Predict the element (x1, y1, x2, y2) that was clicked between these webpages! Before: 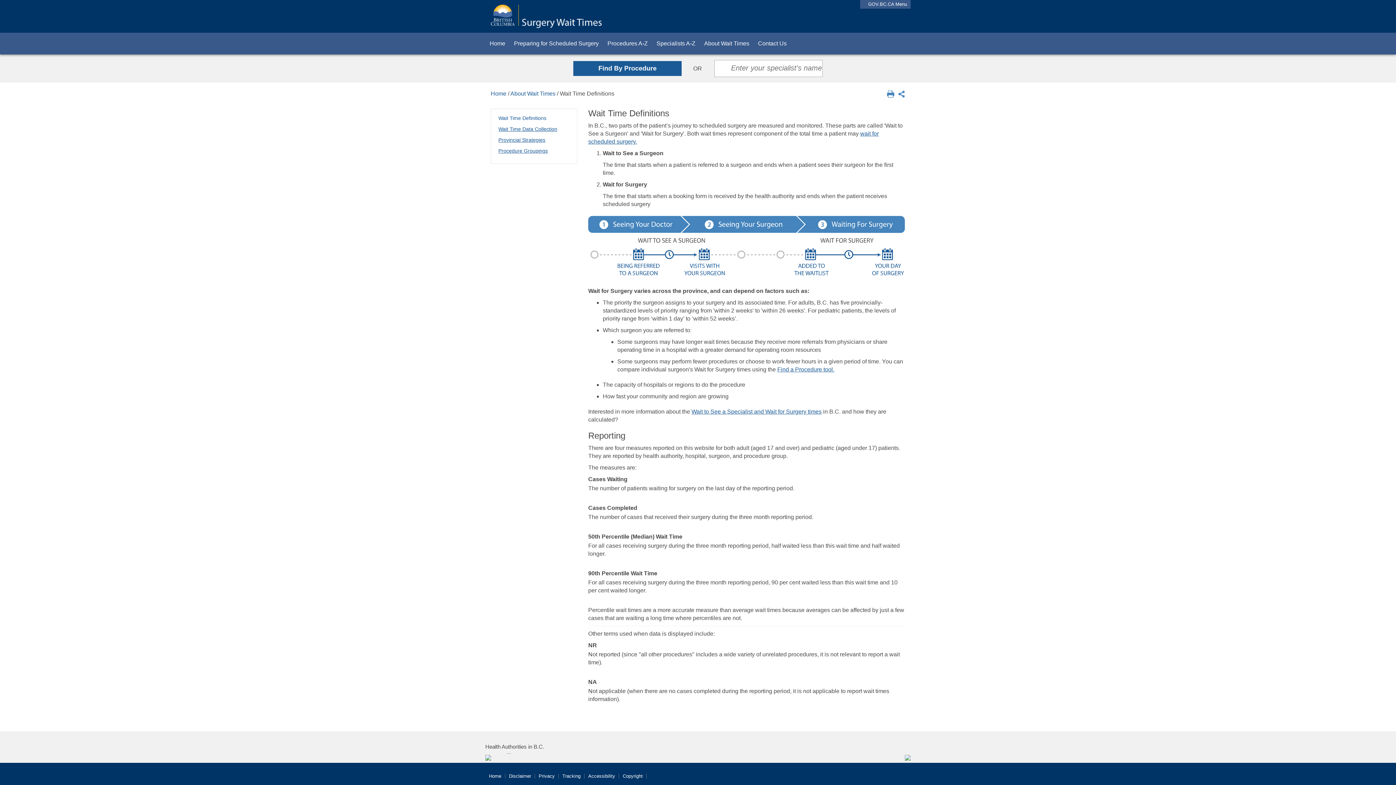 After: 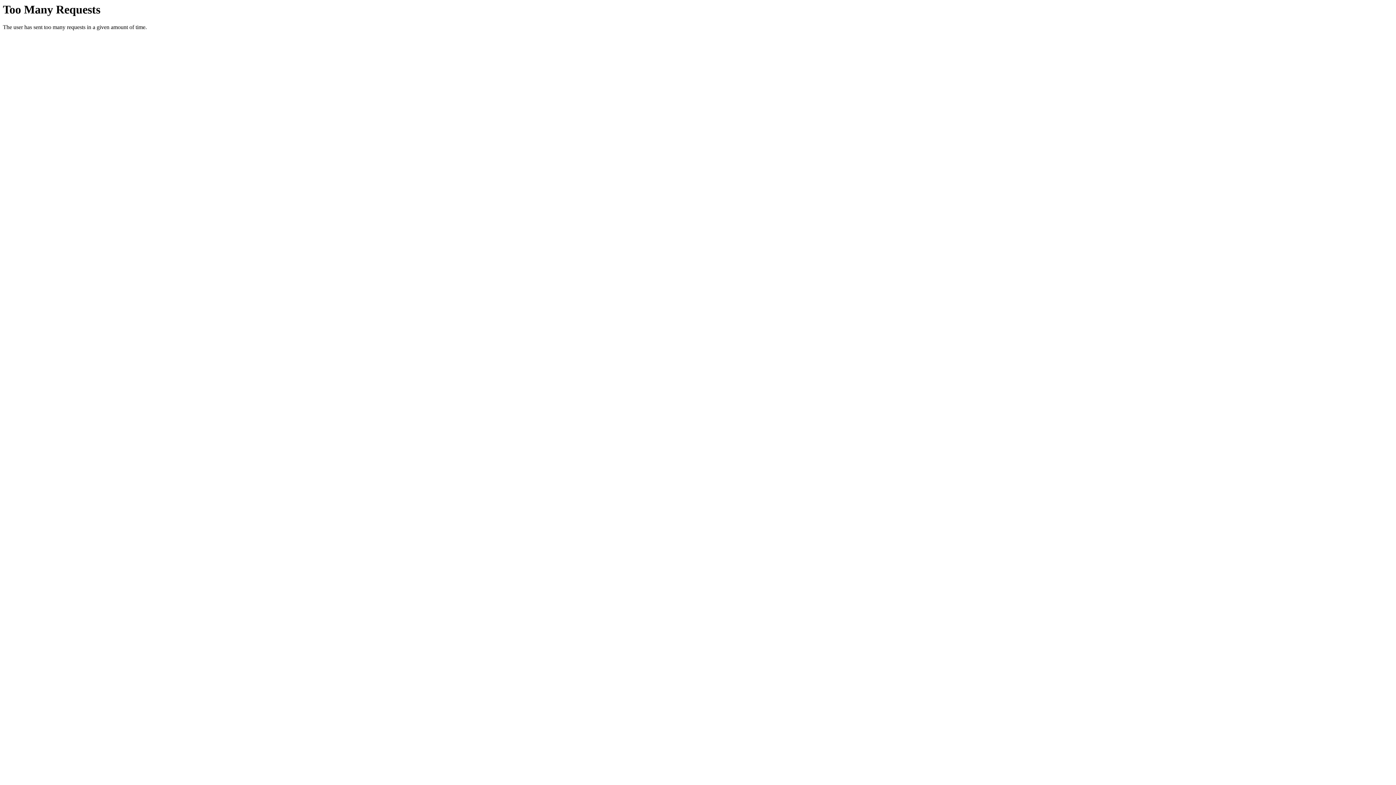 Action: bbox: (498, 126, 557, 132) label: Wait Time Data Collection